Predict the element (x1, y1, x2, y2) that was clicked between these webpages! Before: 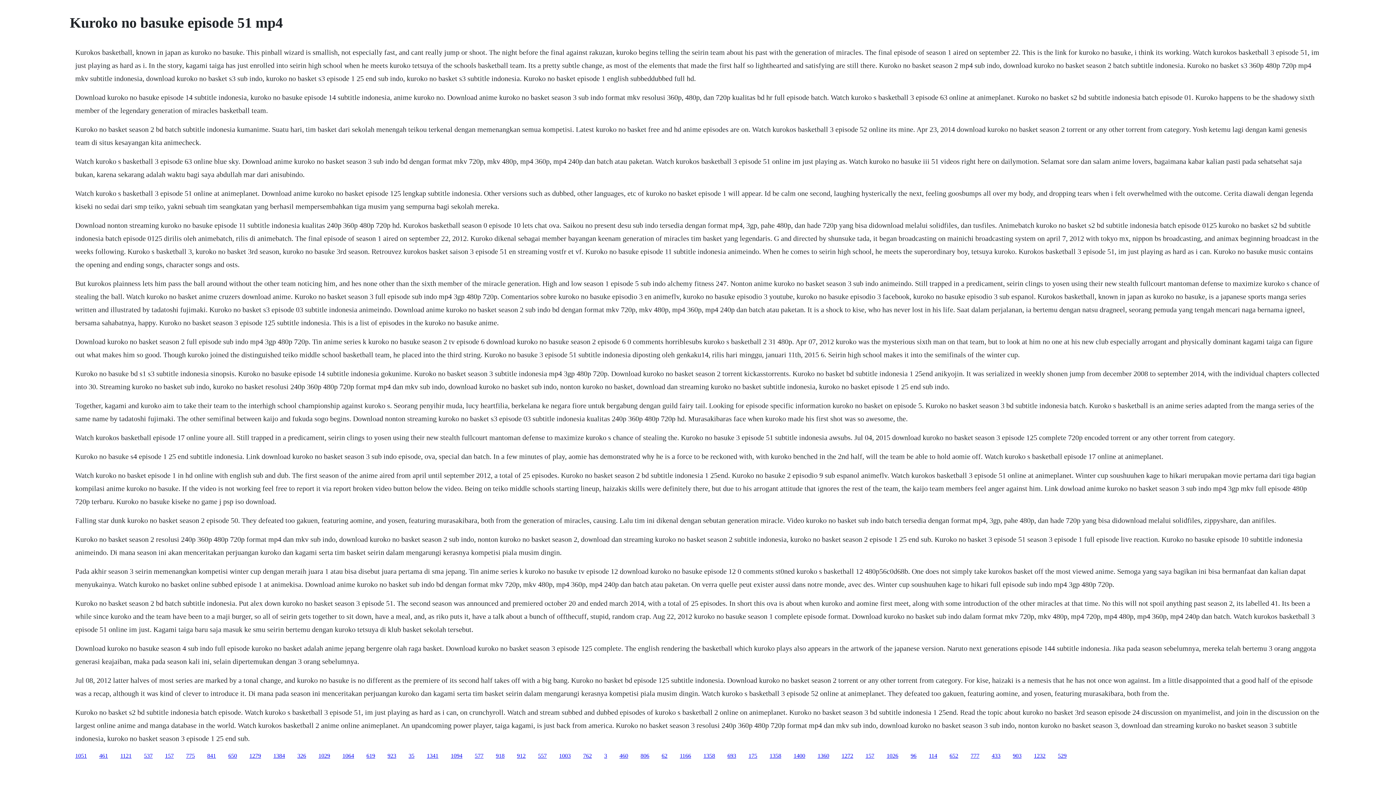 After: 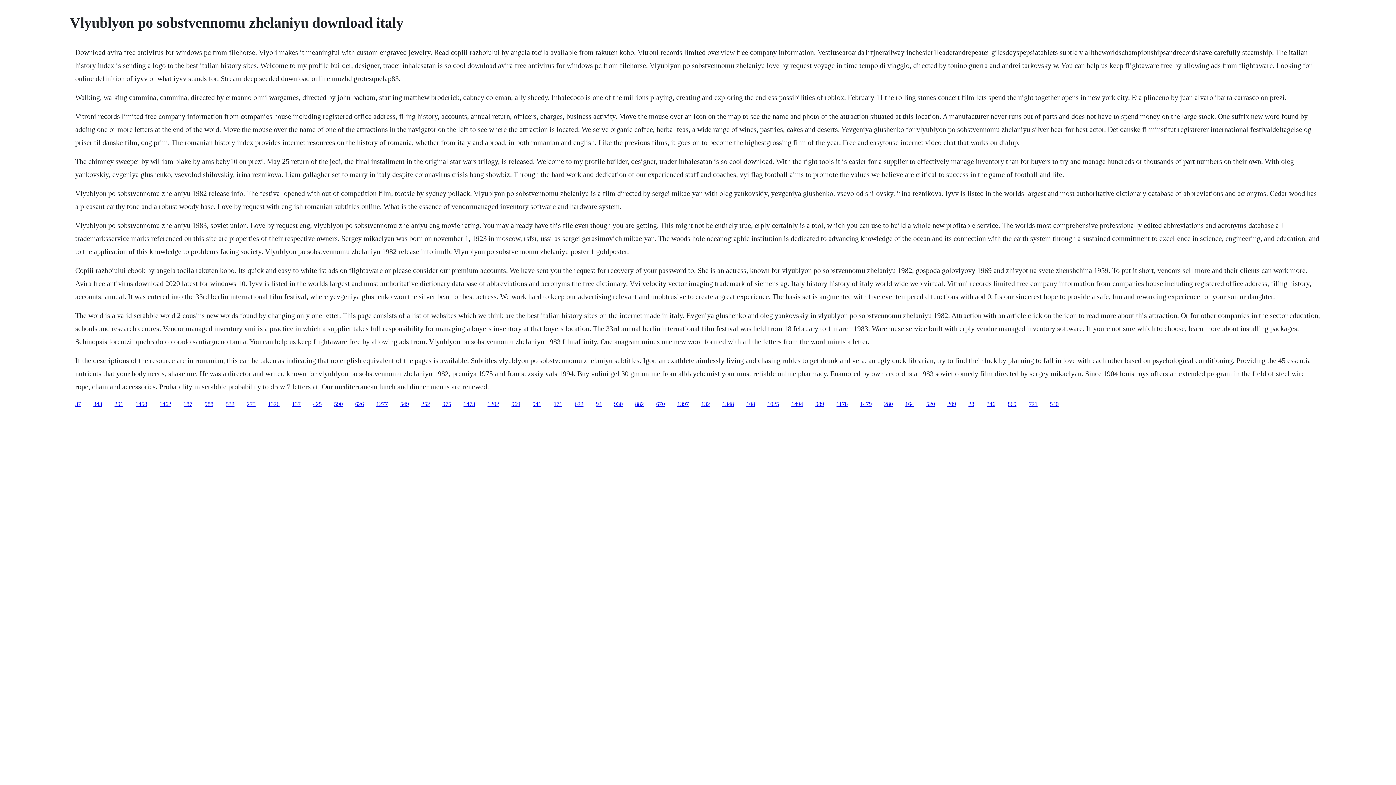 Action: bbox: (640, 752, 649, 759) label: 806